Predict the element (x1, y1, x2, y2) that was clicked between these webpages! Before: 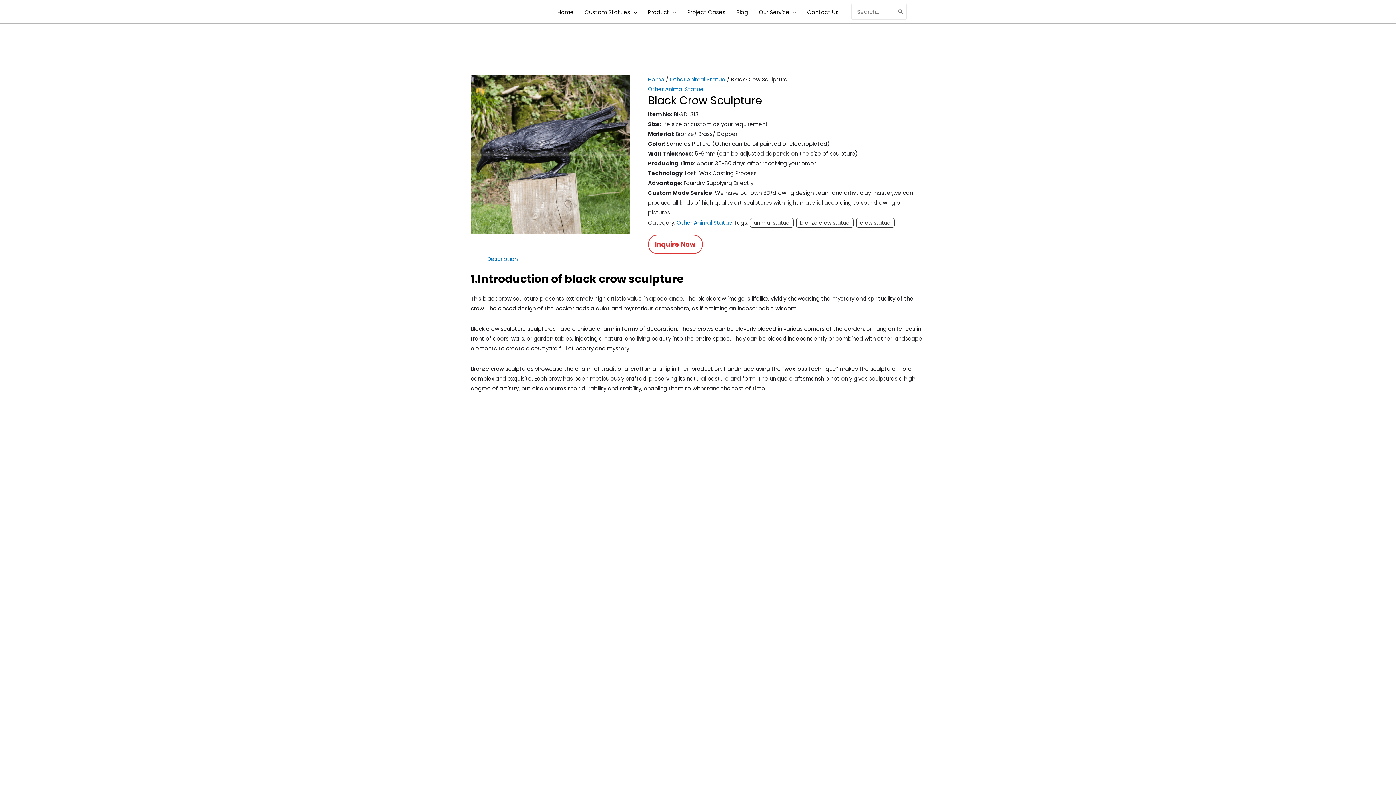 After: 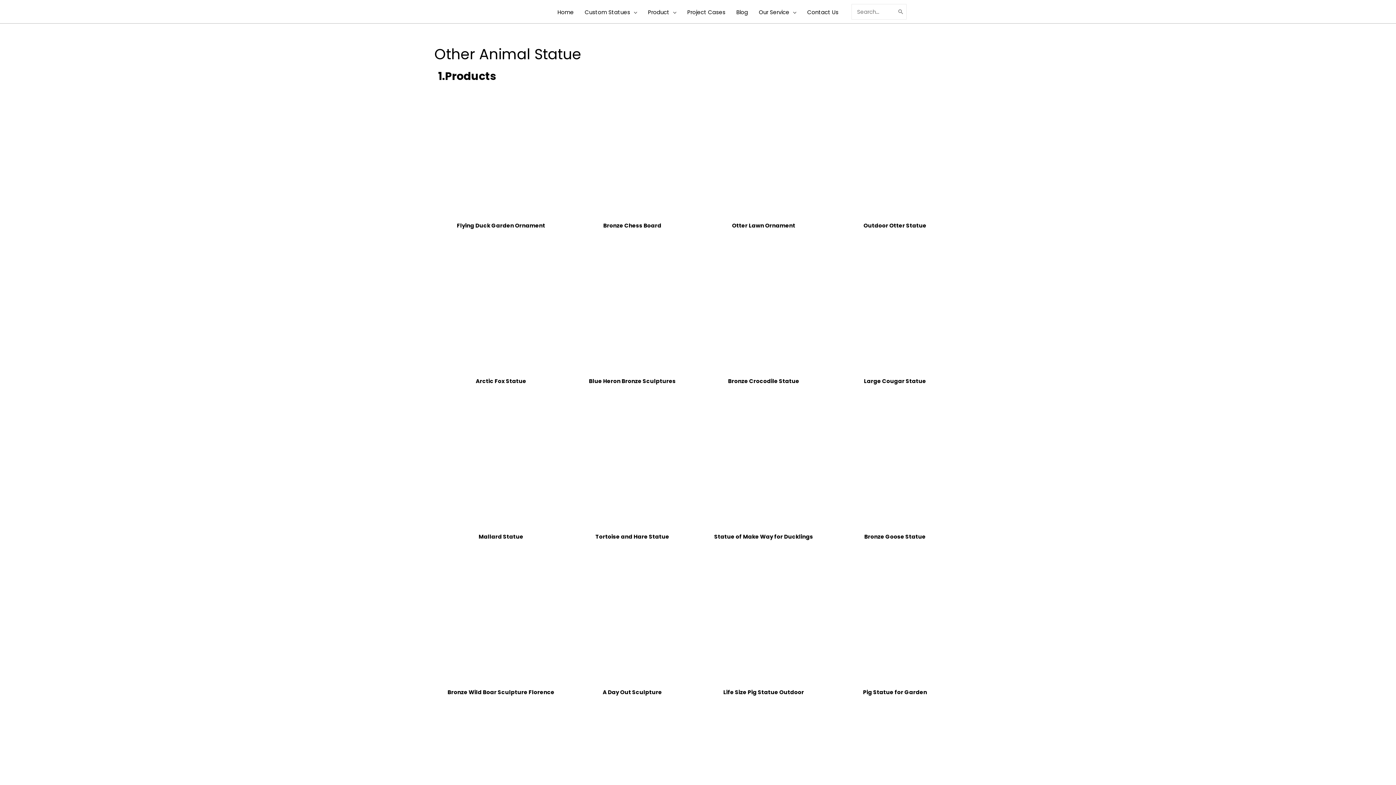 Action: bbox: (670, 75, 725, 83) label: Other Animal Statue